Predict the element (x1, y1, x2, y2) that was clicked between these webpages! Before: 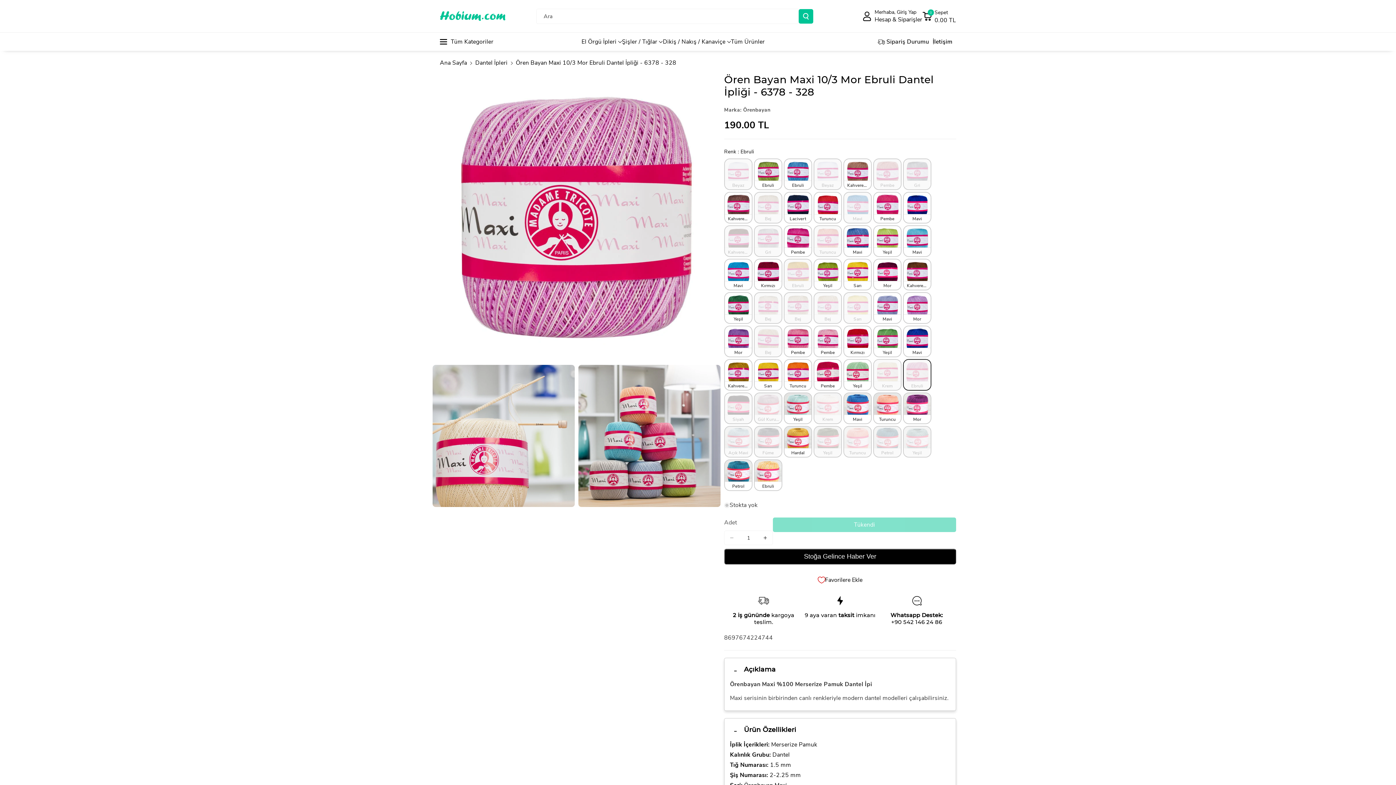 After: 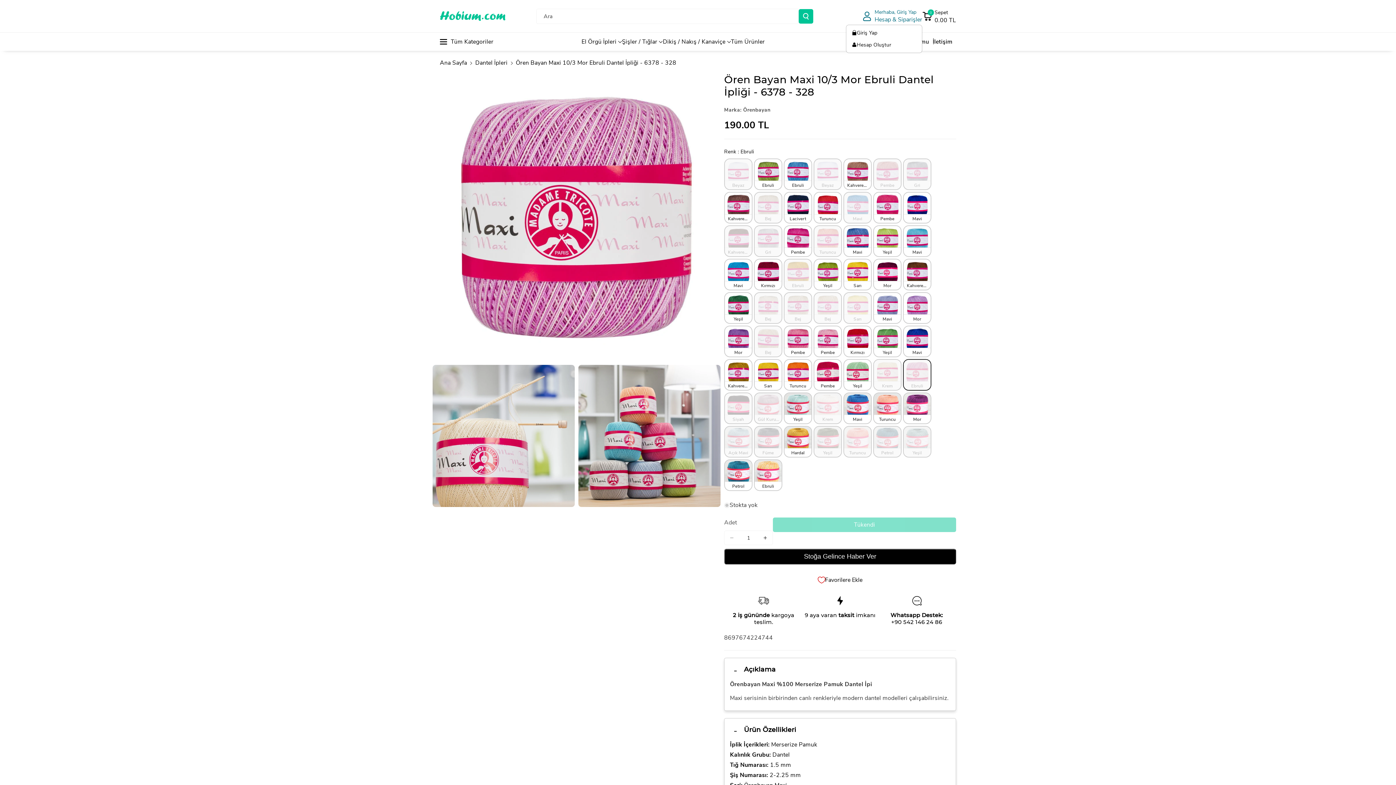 Action: label: Hesap bilgileri bbox: (862, 8, 922, 24)